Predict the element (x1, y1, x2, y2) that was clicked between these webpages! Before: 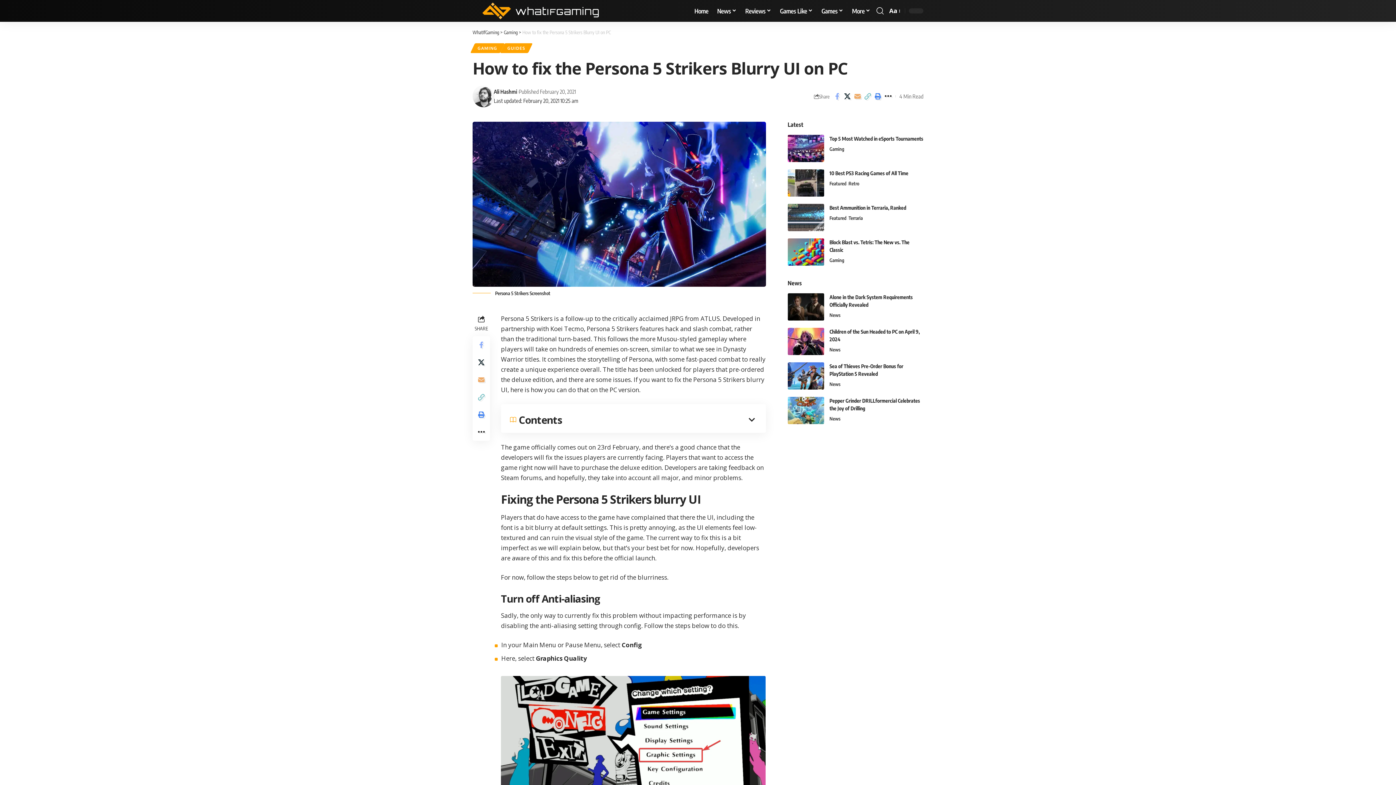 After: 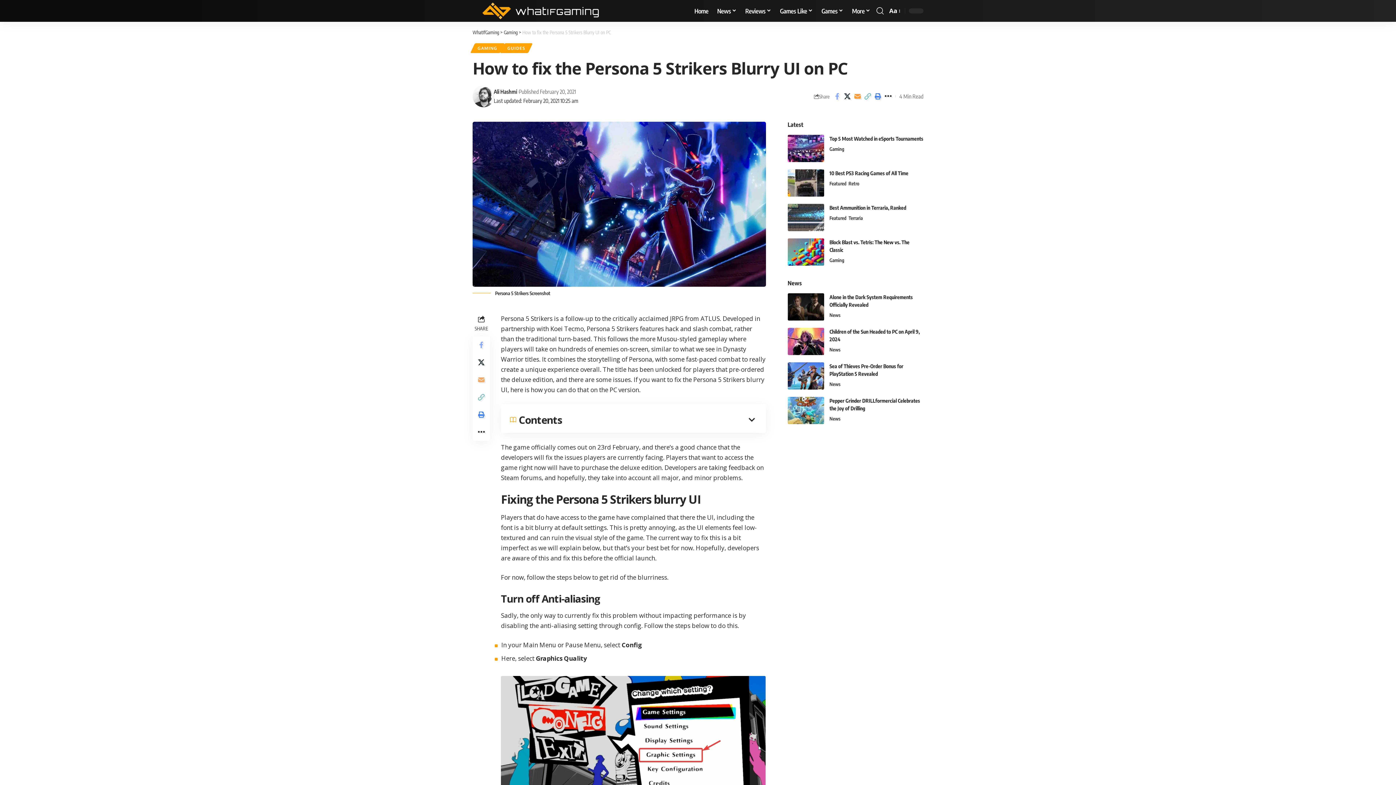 Action: bbox: (852, 90, 862, 102) label: Email